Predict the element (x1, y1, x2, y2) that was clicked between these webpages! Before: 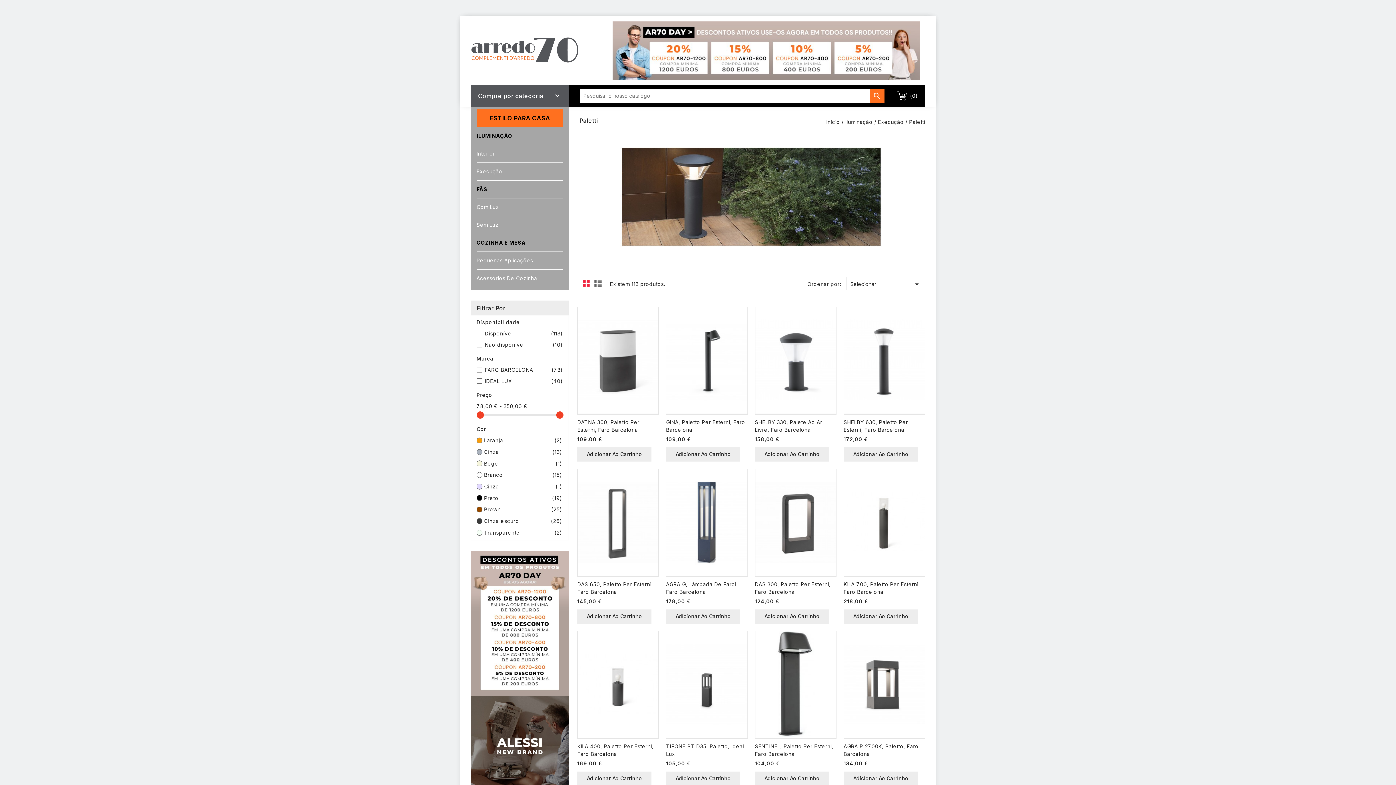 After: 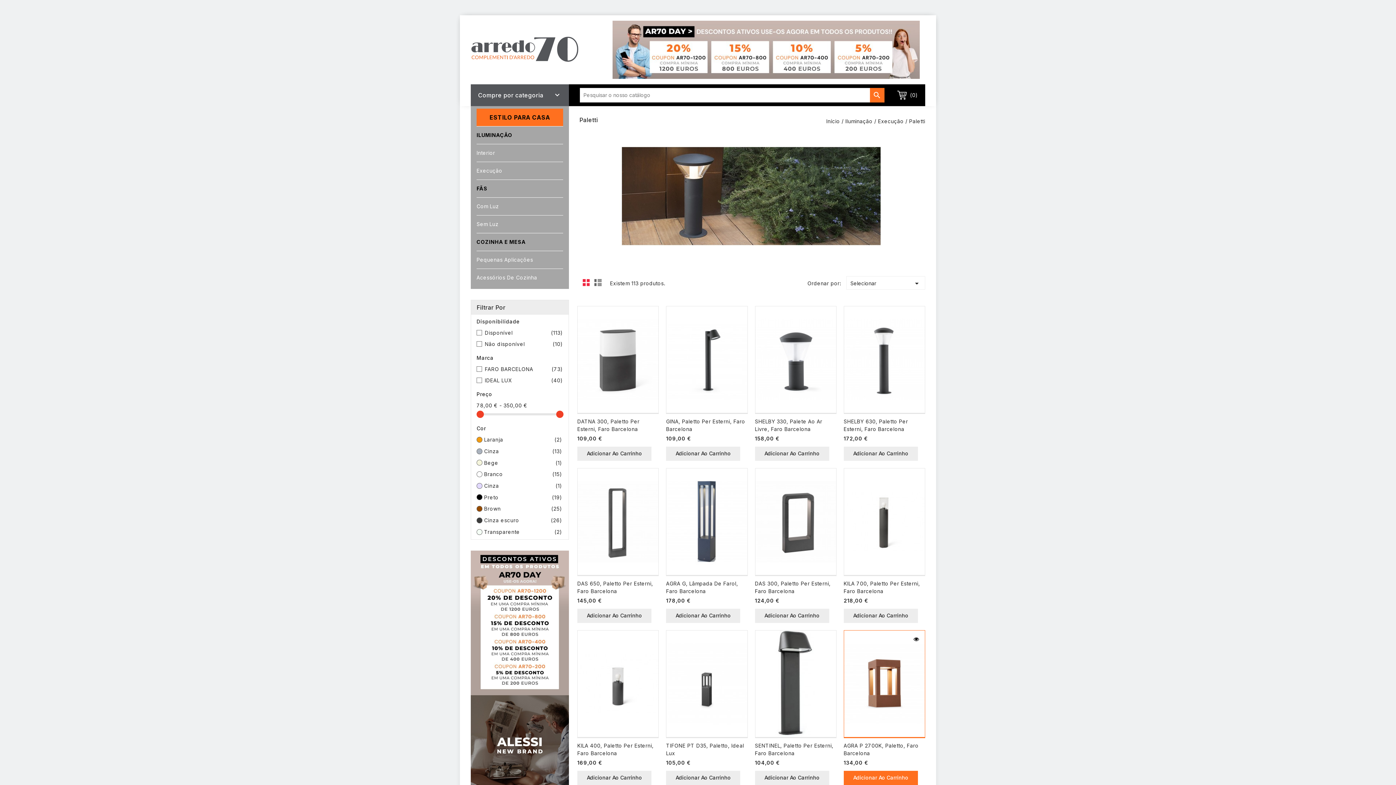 Action: label: Adicionar Ao Carrinho bbox: (843, 772, 918, 786)